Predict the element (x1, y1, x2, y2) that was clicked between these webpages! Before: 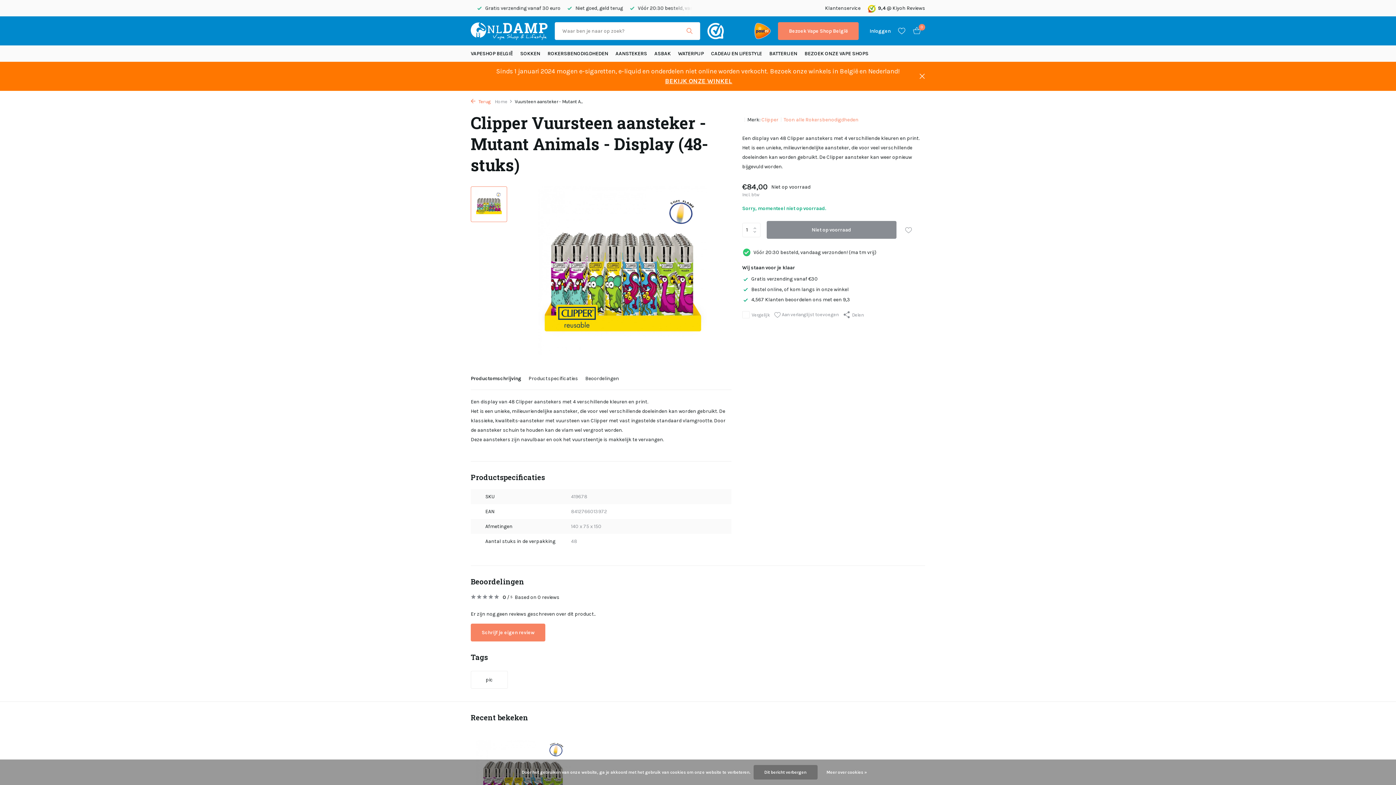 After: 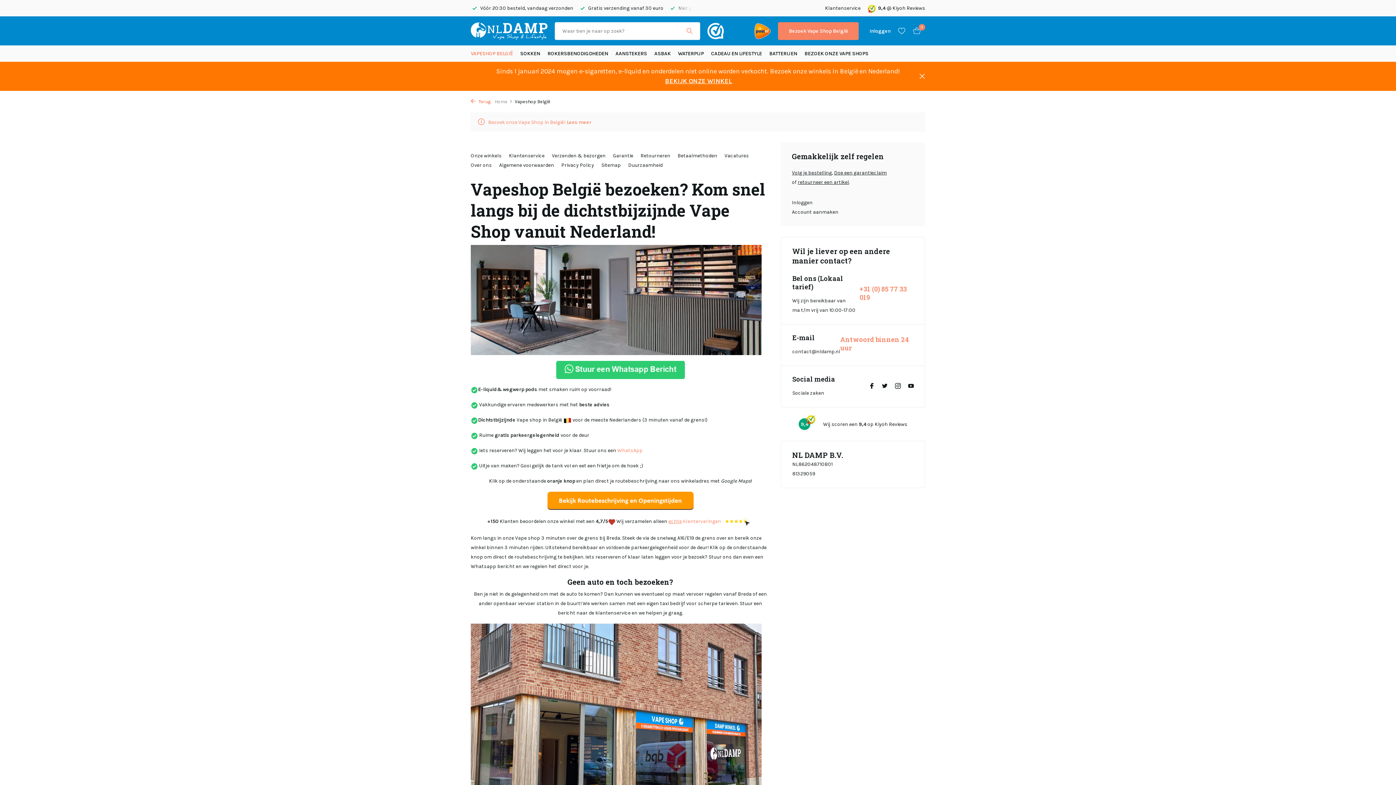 Action: label: VAPESHOP BELGIË bbox: (470, 45, 513, 61)